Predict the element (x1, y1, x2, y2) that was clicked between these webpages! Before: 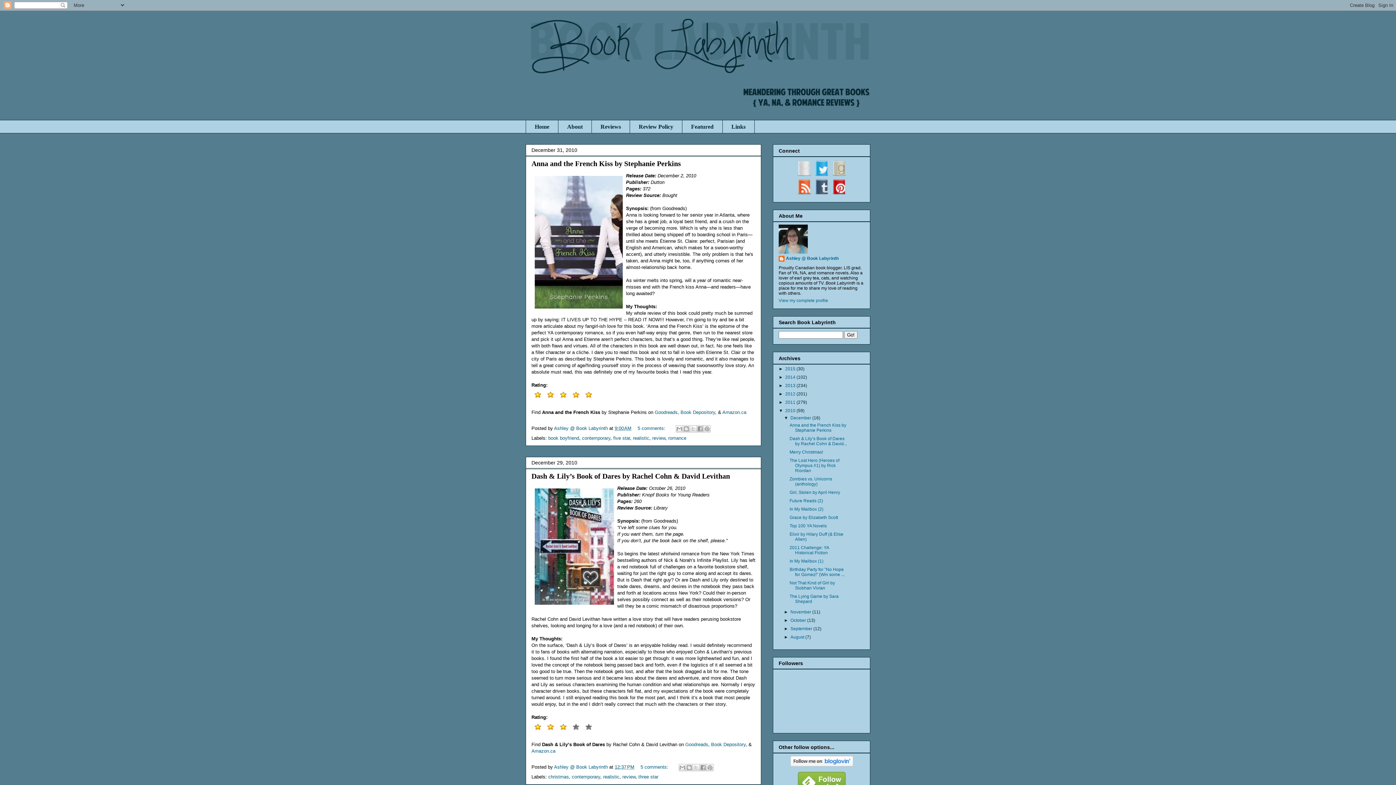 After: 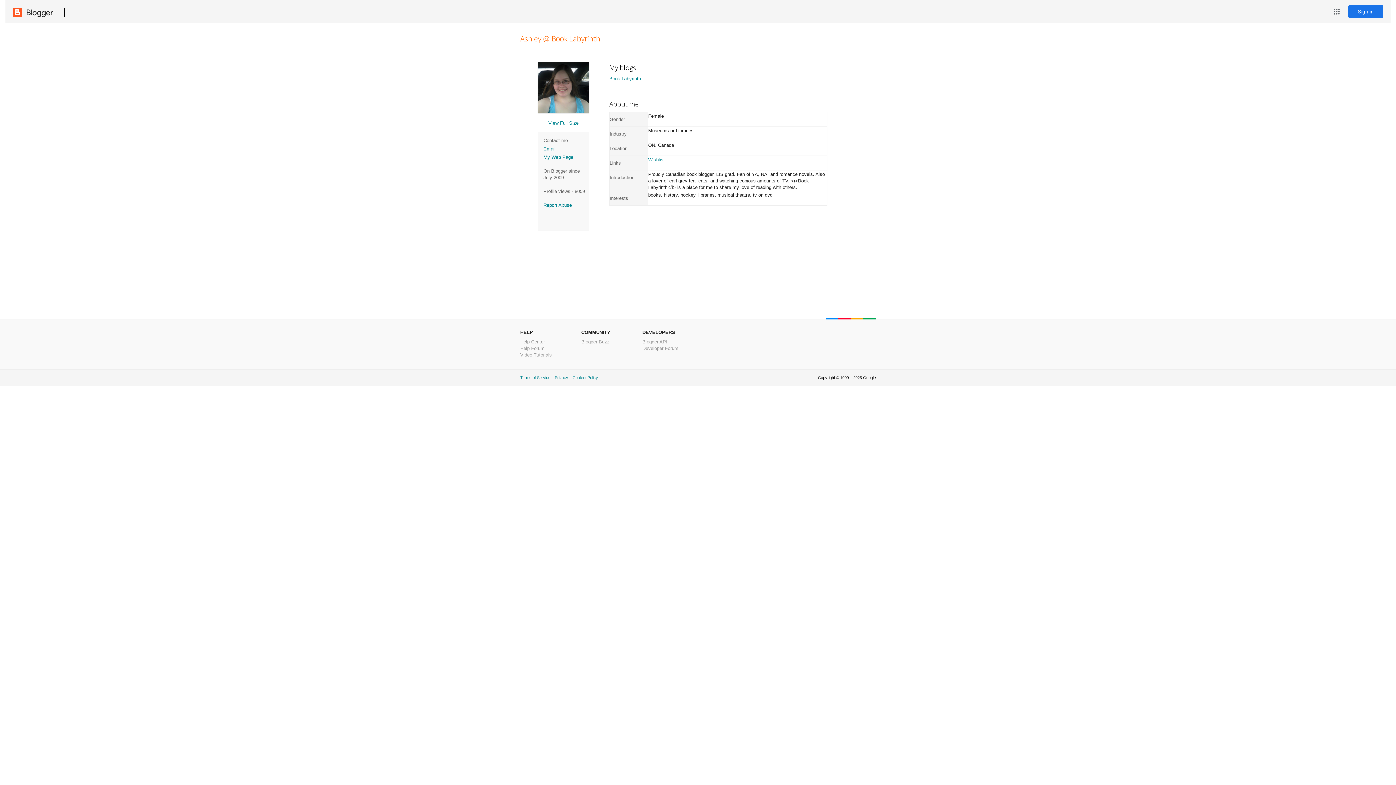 Action: label: Ashley @ Book Labyrinth bbox: (778, 255, 838, 263)